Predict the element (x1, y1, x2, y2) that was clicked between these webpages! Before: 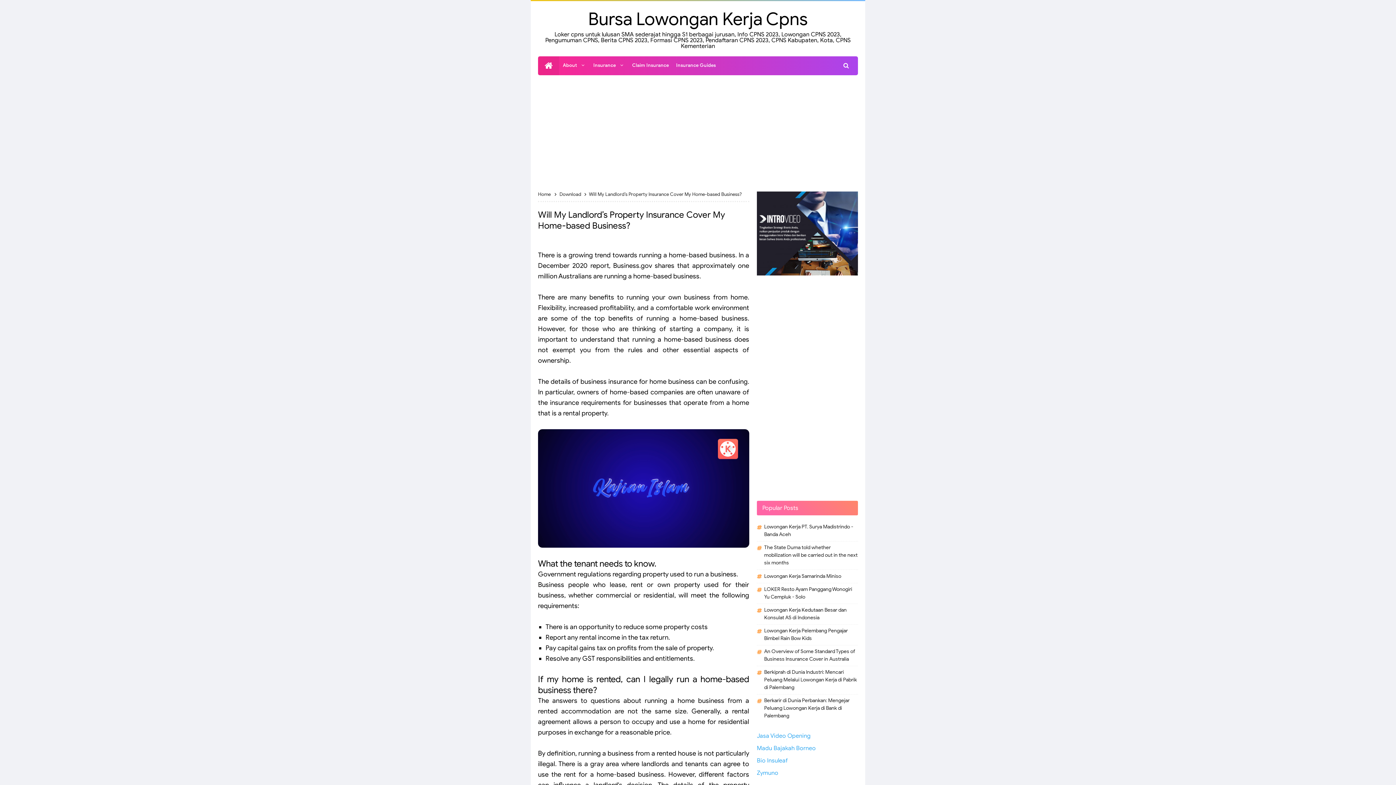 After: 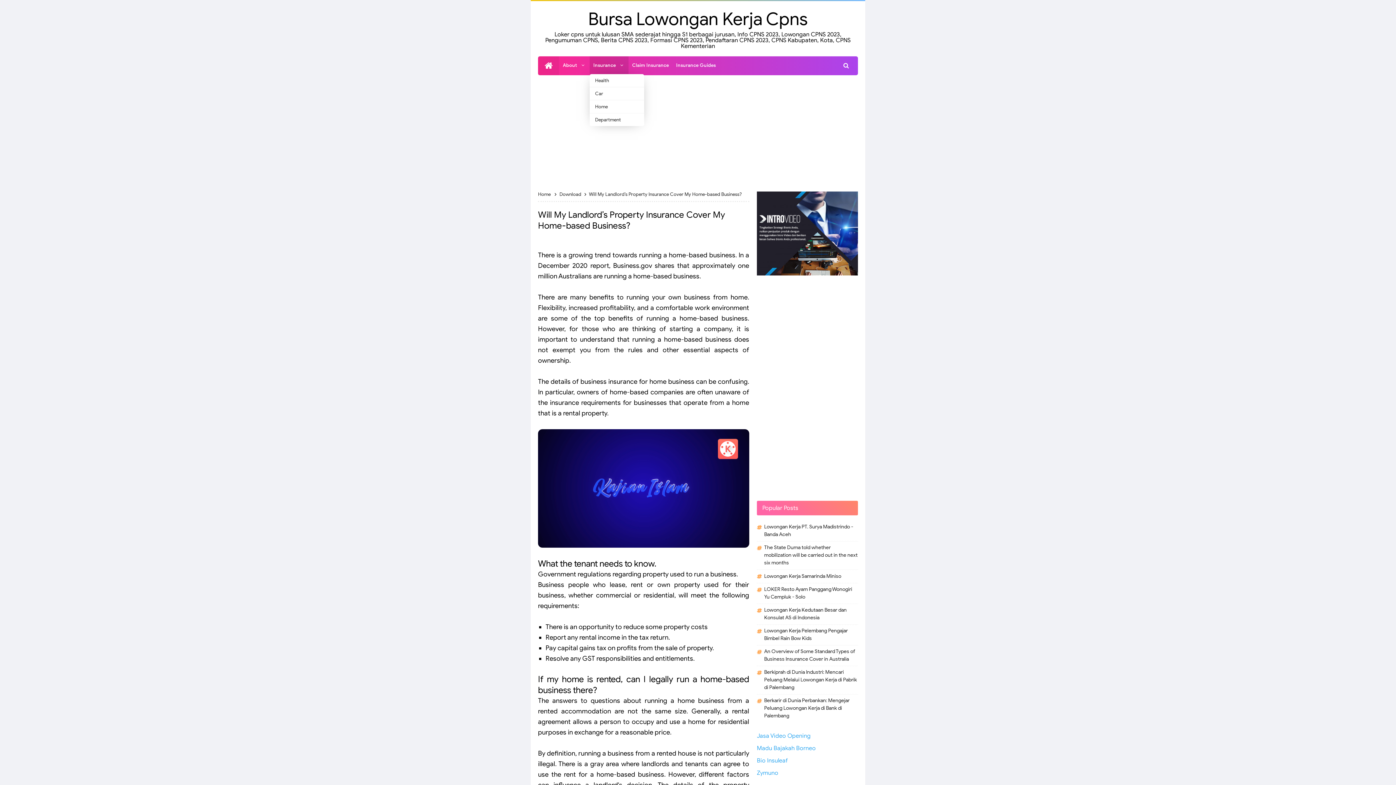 Action: bbox: (589, 56, 628, 74) label: Insurance 